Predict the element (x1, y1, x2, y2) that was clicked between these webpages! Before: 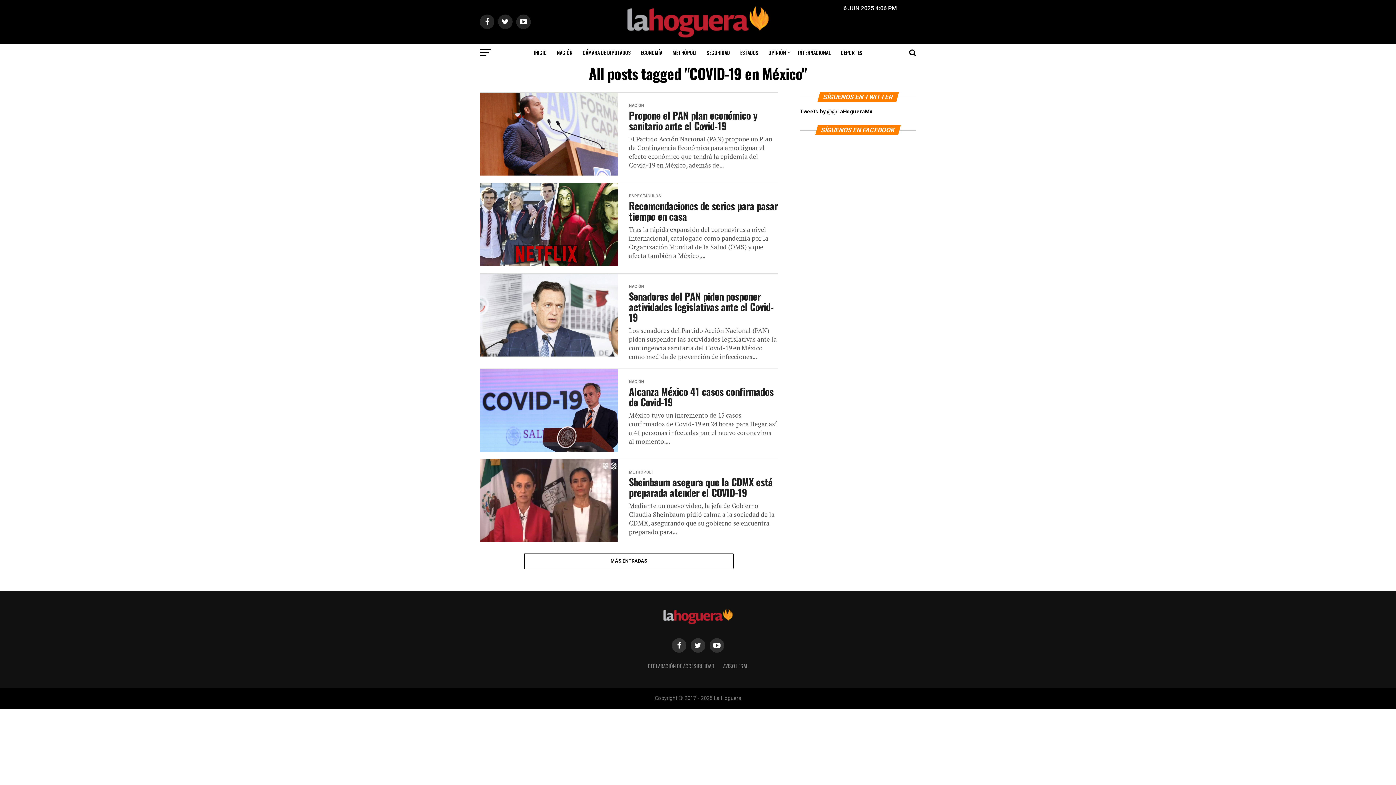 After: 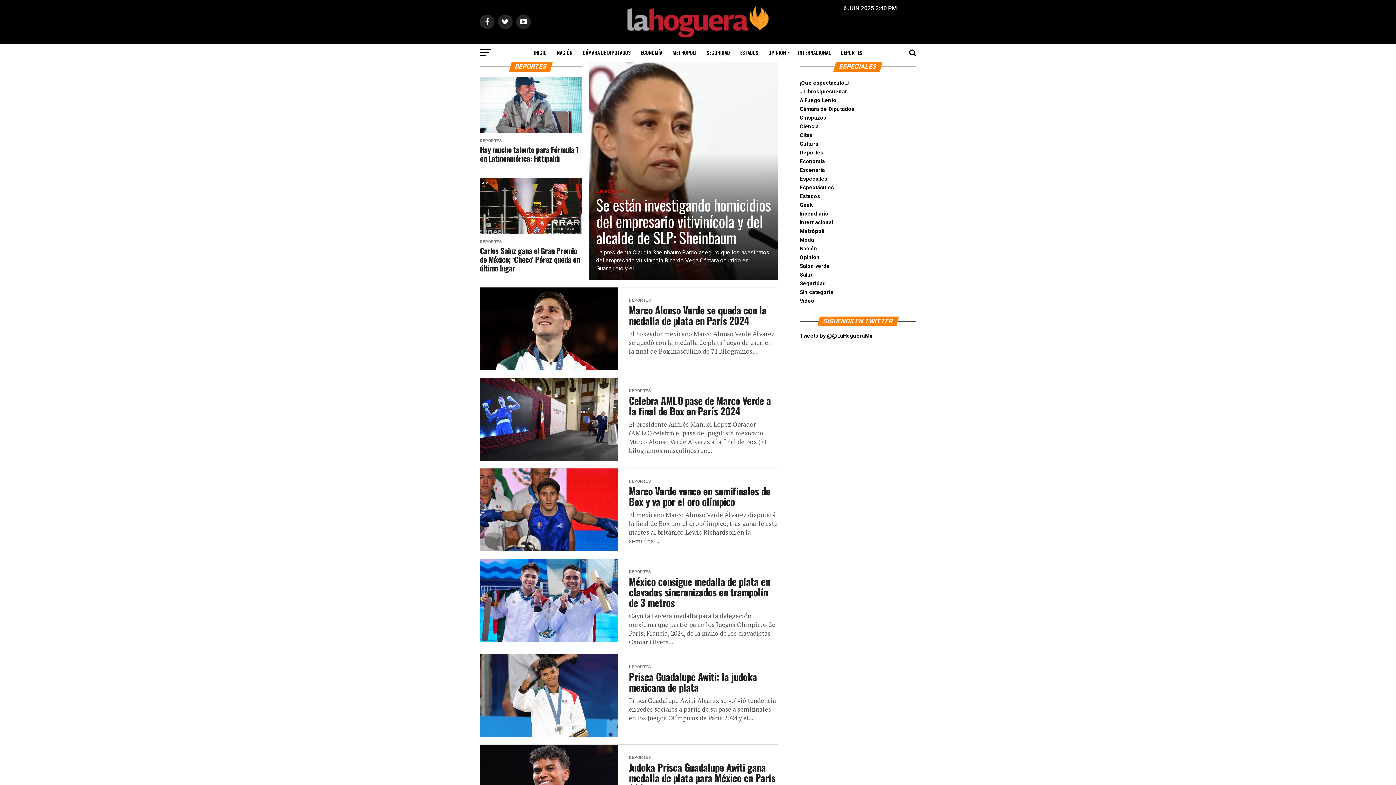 Action: label: DEPORTES bbox: (836, 43, 866, 61)